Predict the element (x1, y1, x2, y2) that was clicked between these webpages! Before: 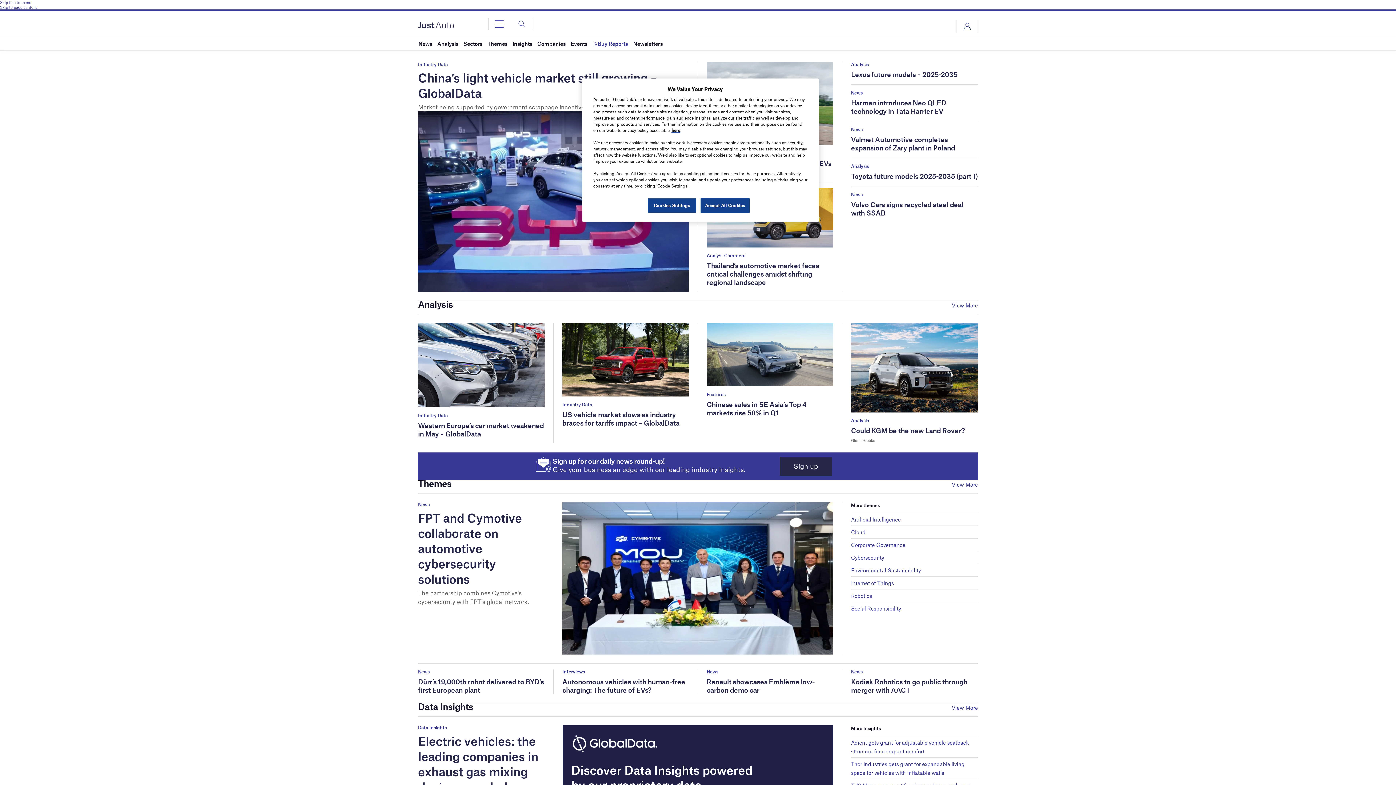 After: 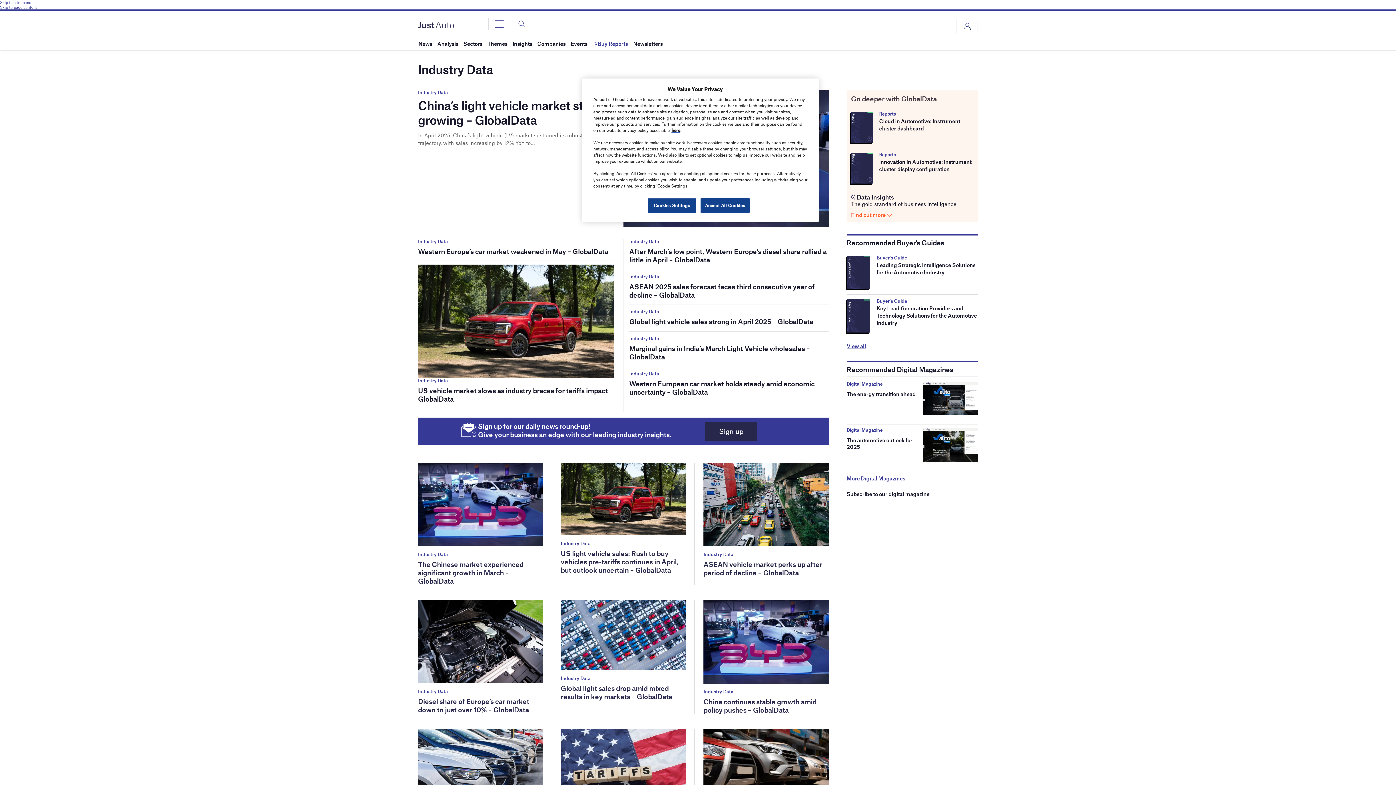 Action: label: Industry Data bbox: (418, 412, 448, 418)